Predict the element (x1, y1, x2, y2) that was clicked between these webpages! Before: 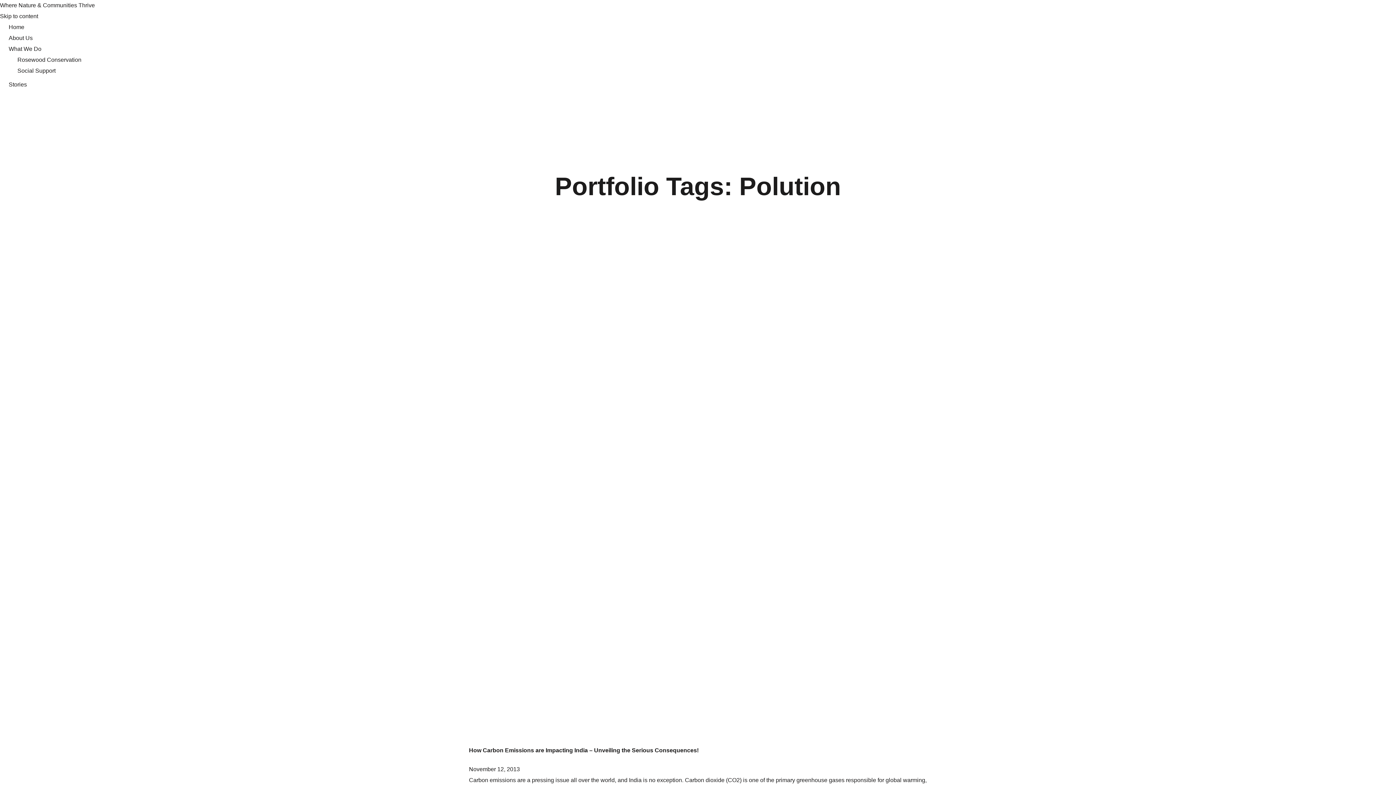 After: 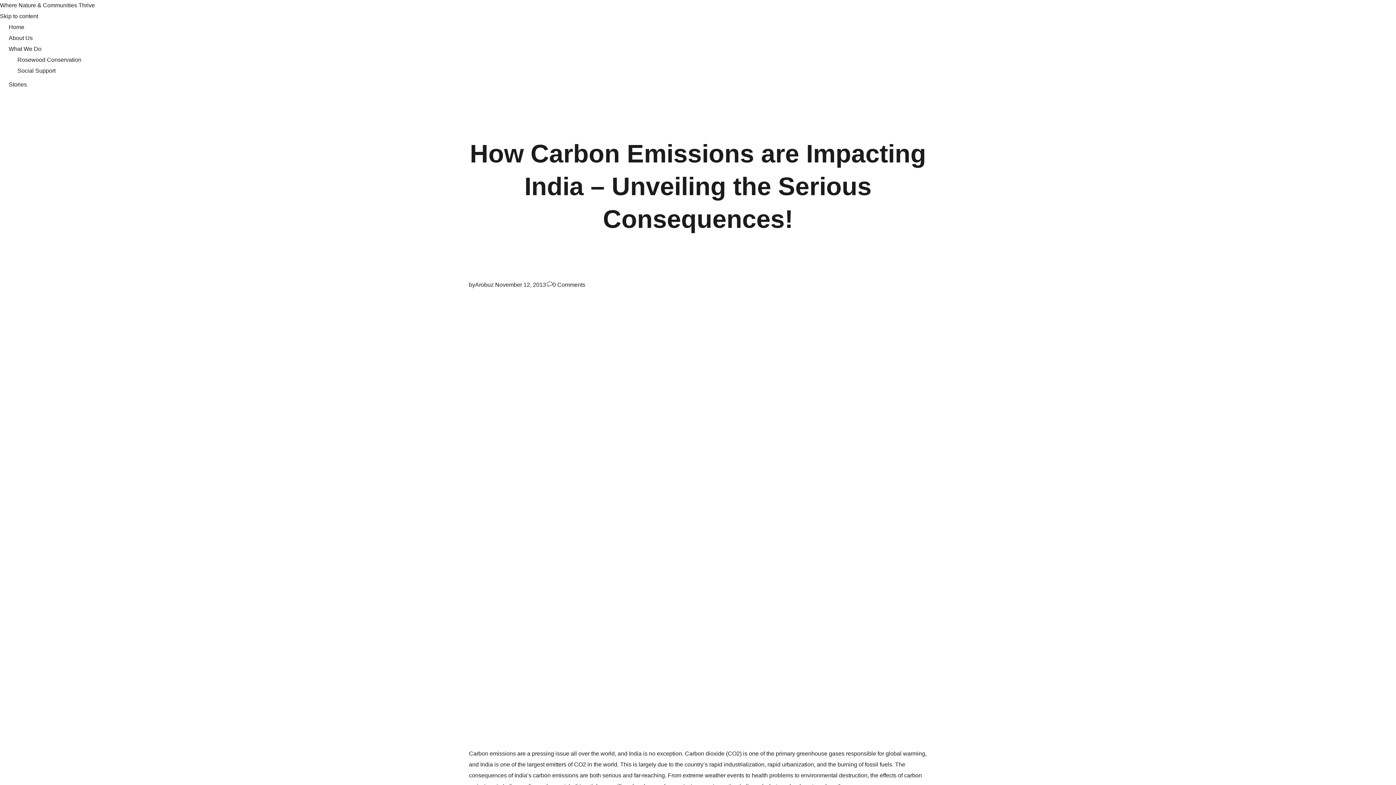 Action: bbox: (469, 766, 520, 772) label: November 12, 2013